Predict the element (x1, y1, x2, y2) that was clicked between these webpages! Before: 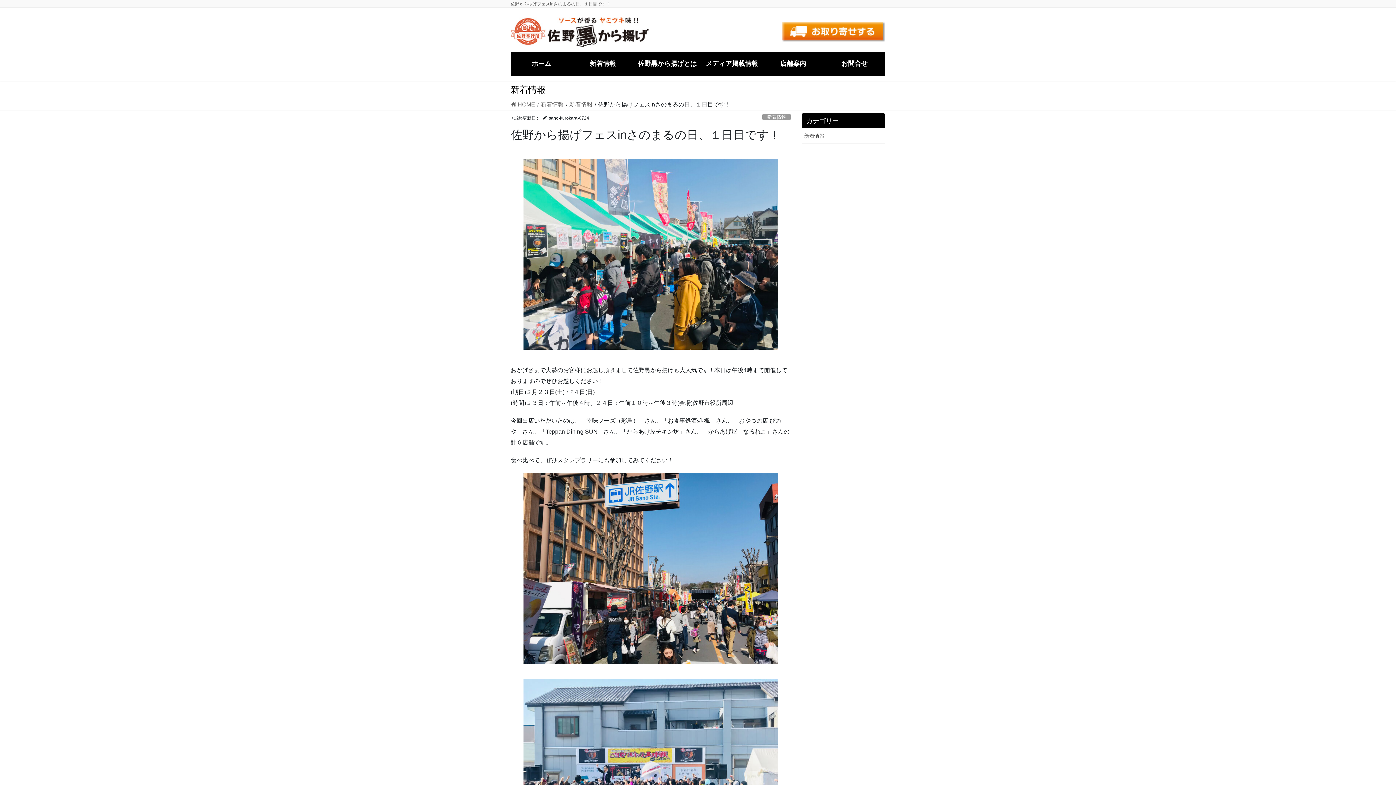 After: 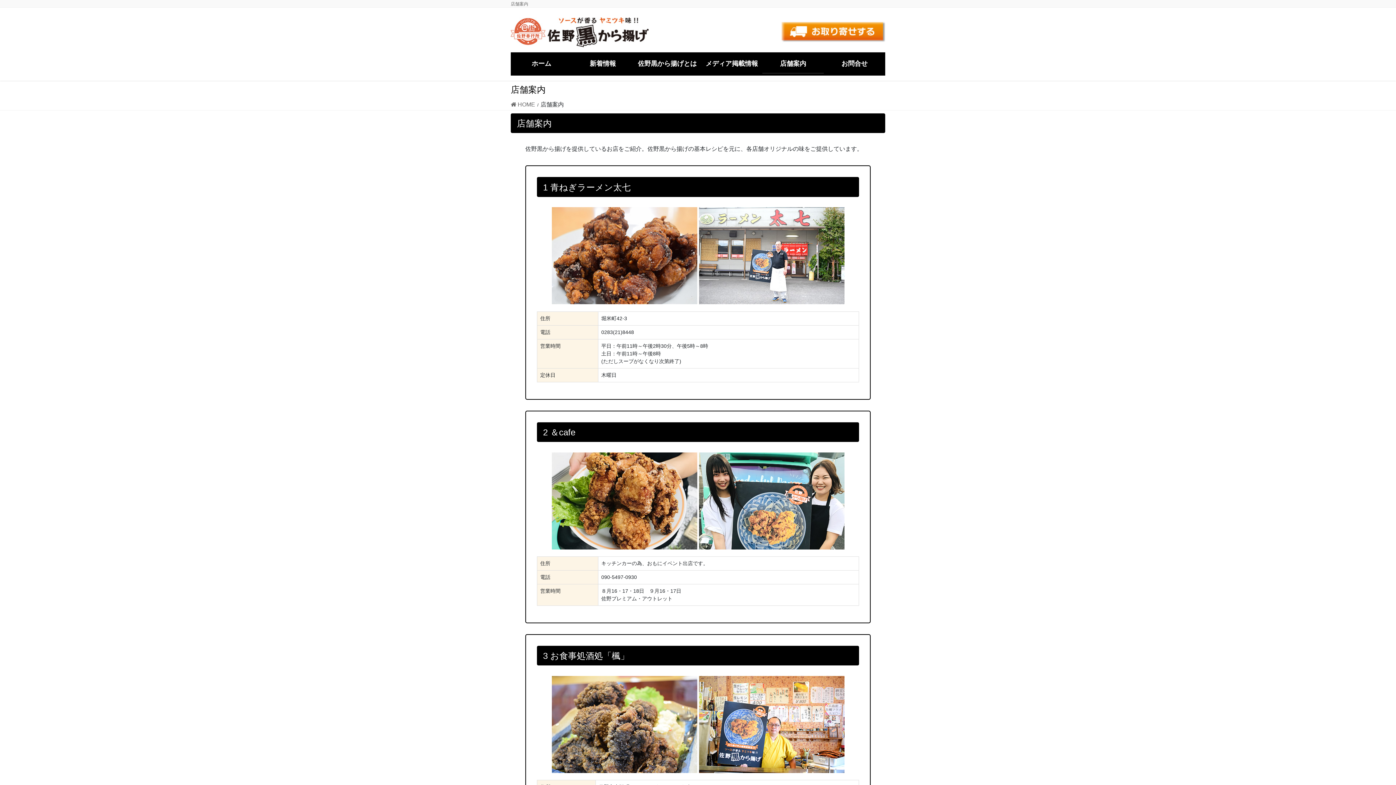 Action: bbox: (762, 54, 824, 73) label: 店舗案内